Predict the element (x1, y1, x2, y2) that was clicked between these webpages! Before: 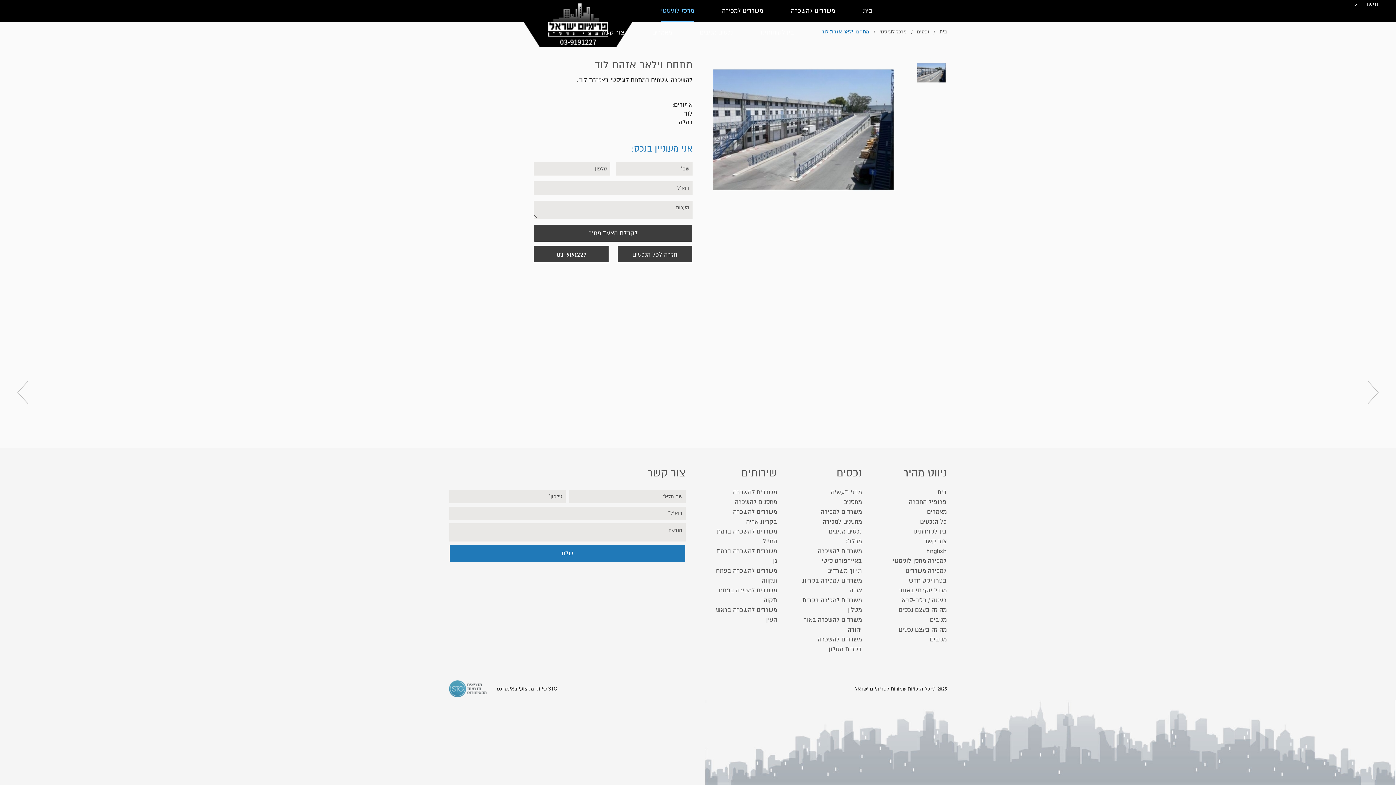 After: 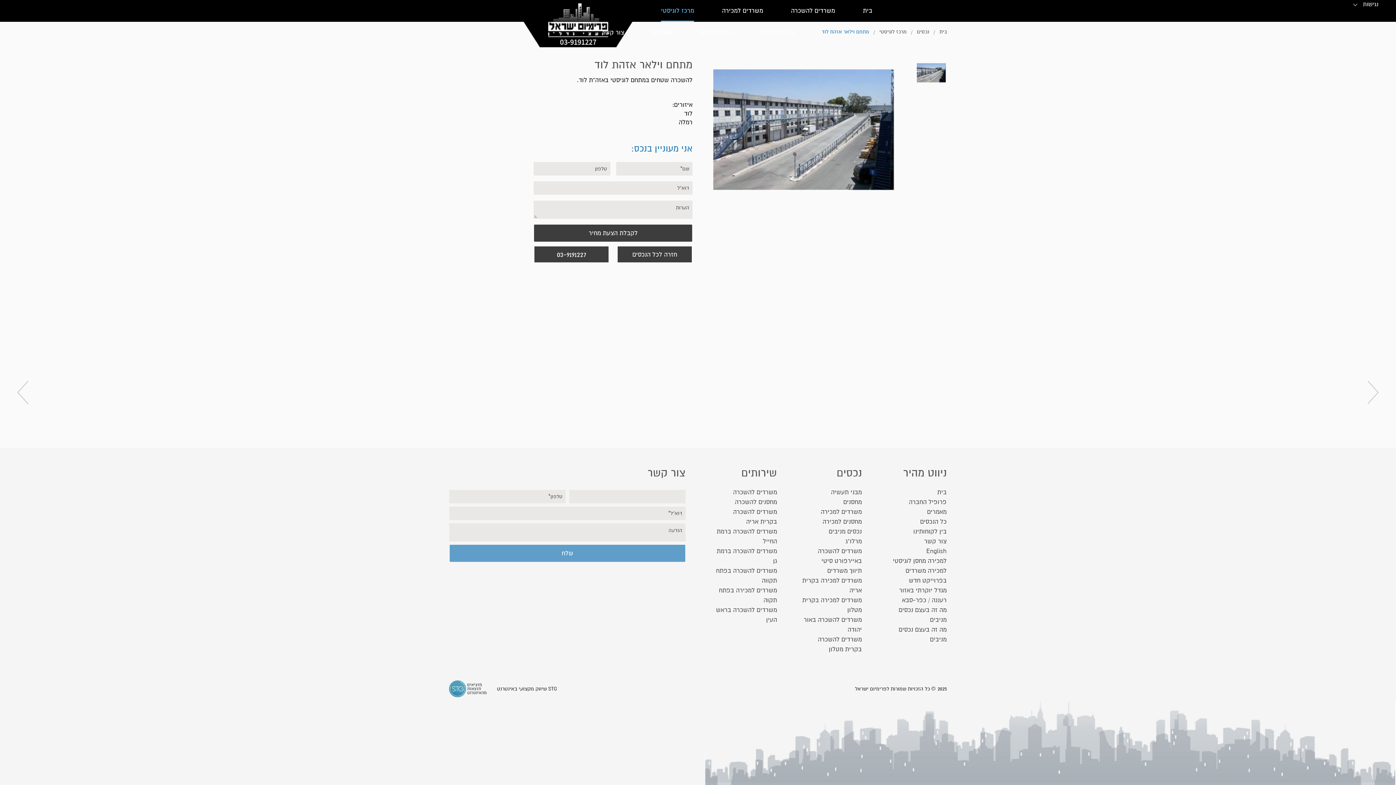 Action: label: שלח bbox: (449, 545, 685, 562)